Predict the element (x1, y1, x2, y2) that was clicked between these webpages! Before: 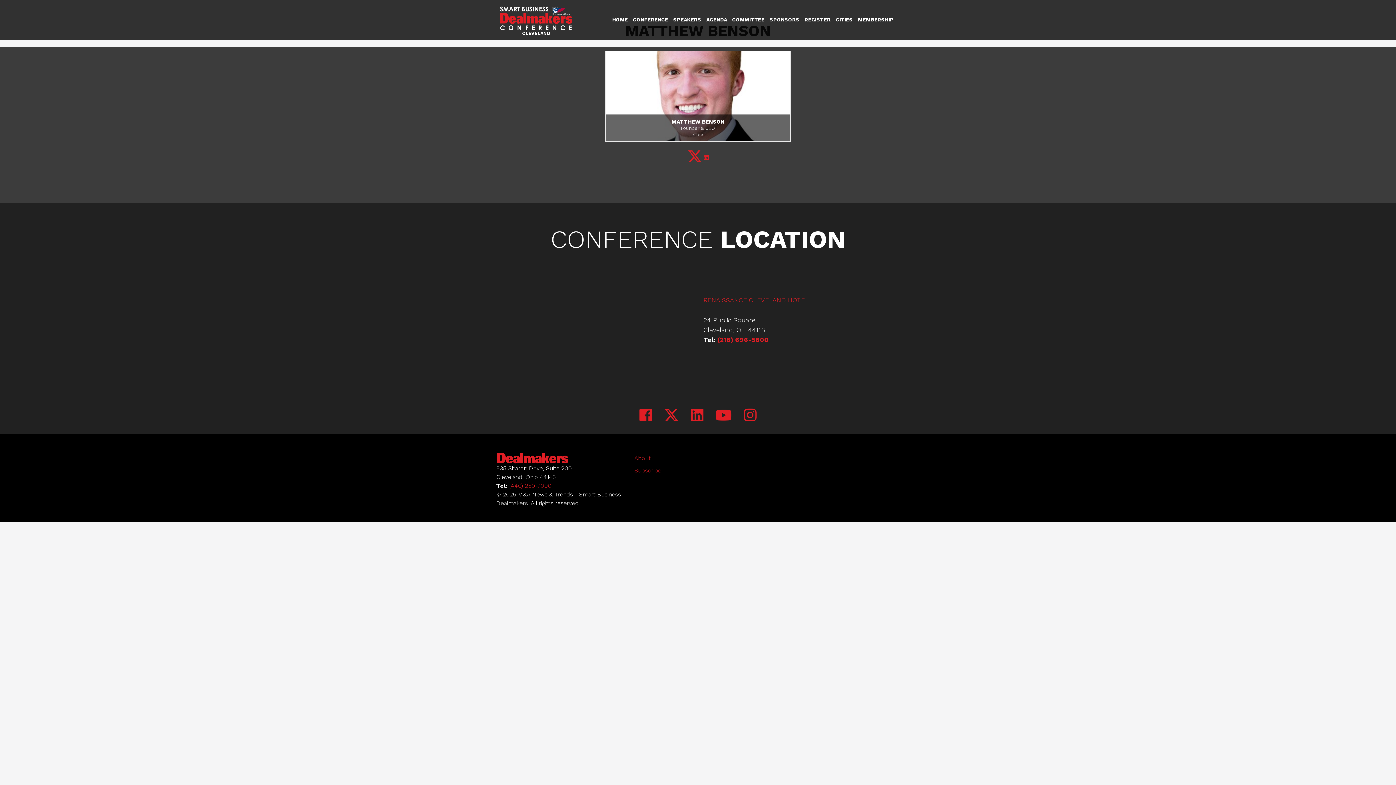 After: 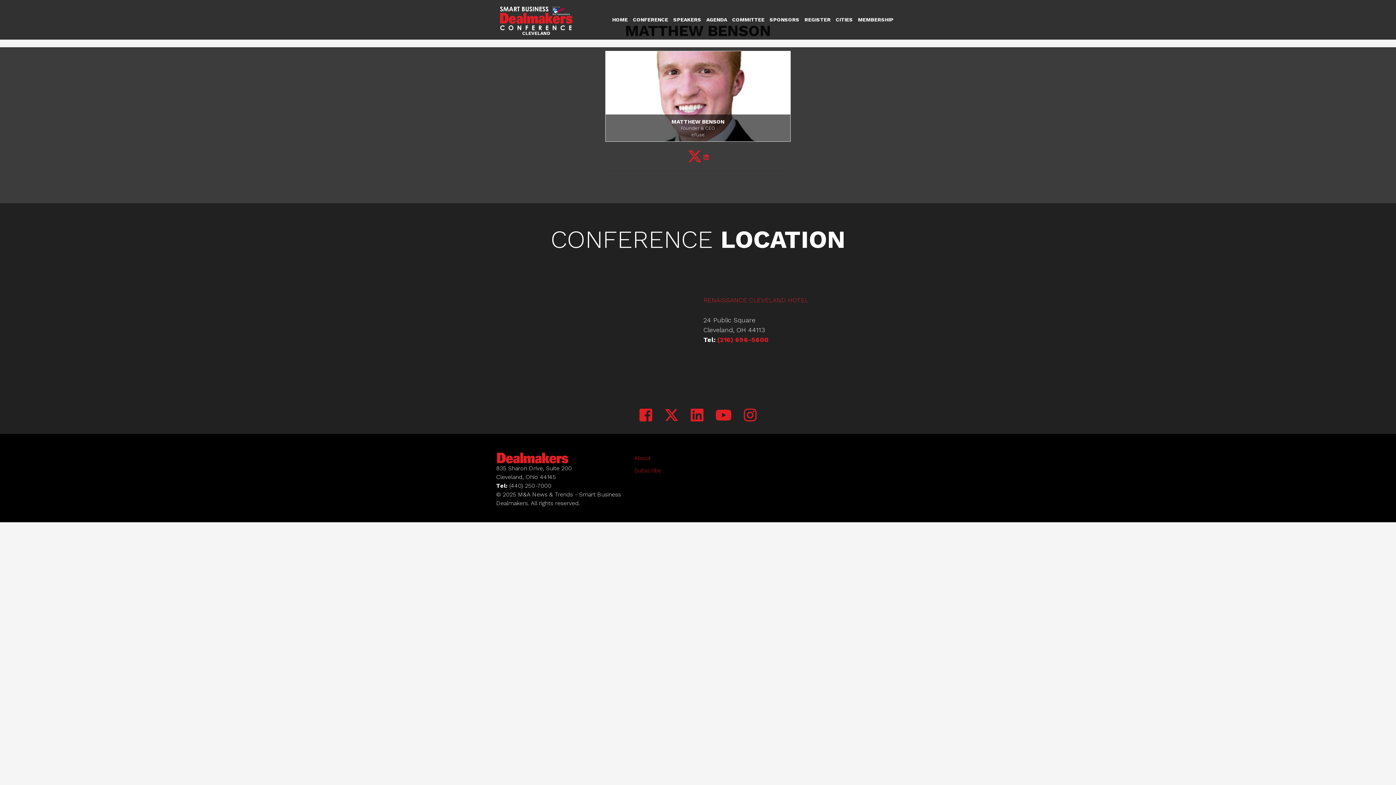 Action: label: (440) 250-7000 bbox: (509, 482, 551, 489)